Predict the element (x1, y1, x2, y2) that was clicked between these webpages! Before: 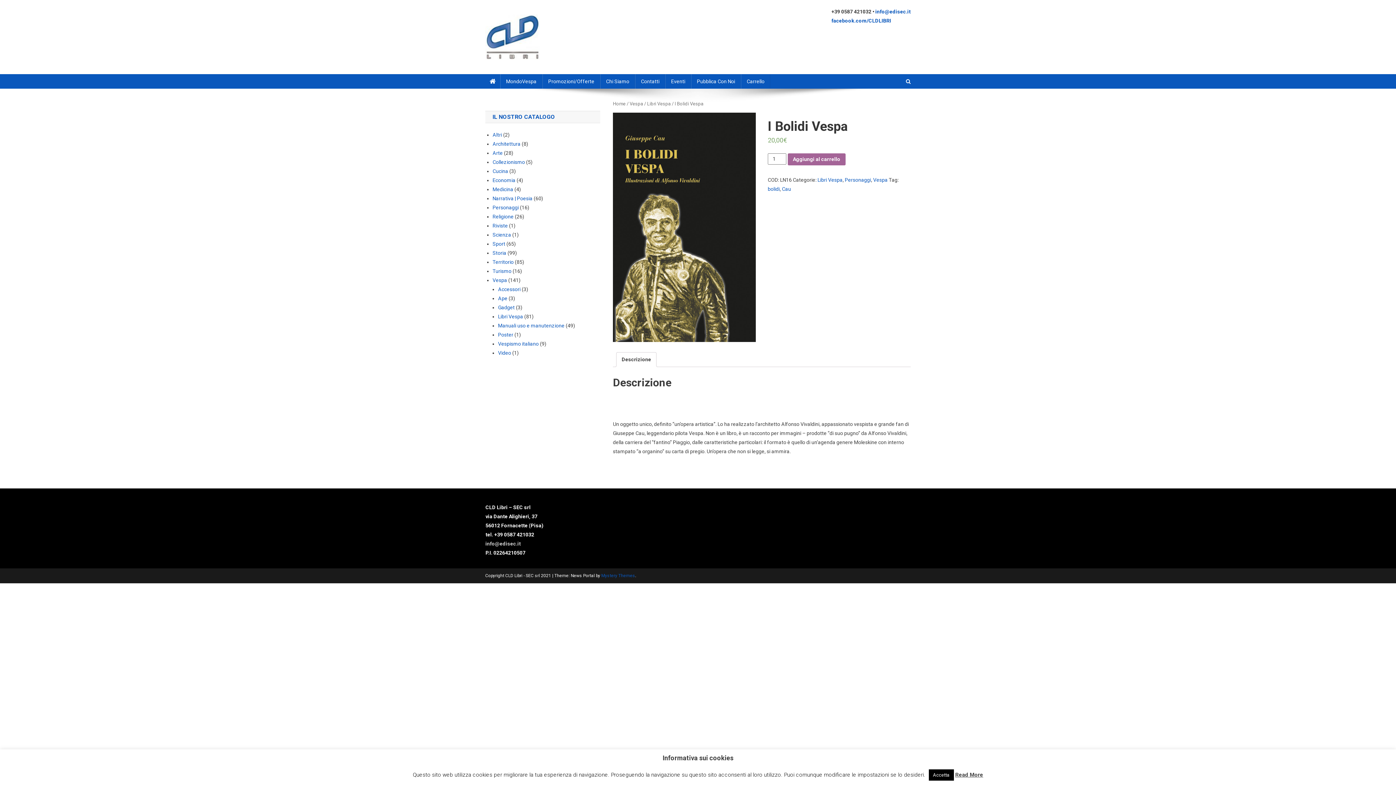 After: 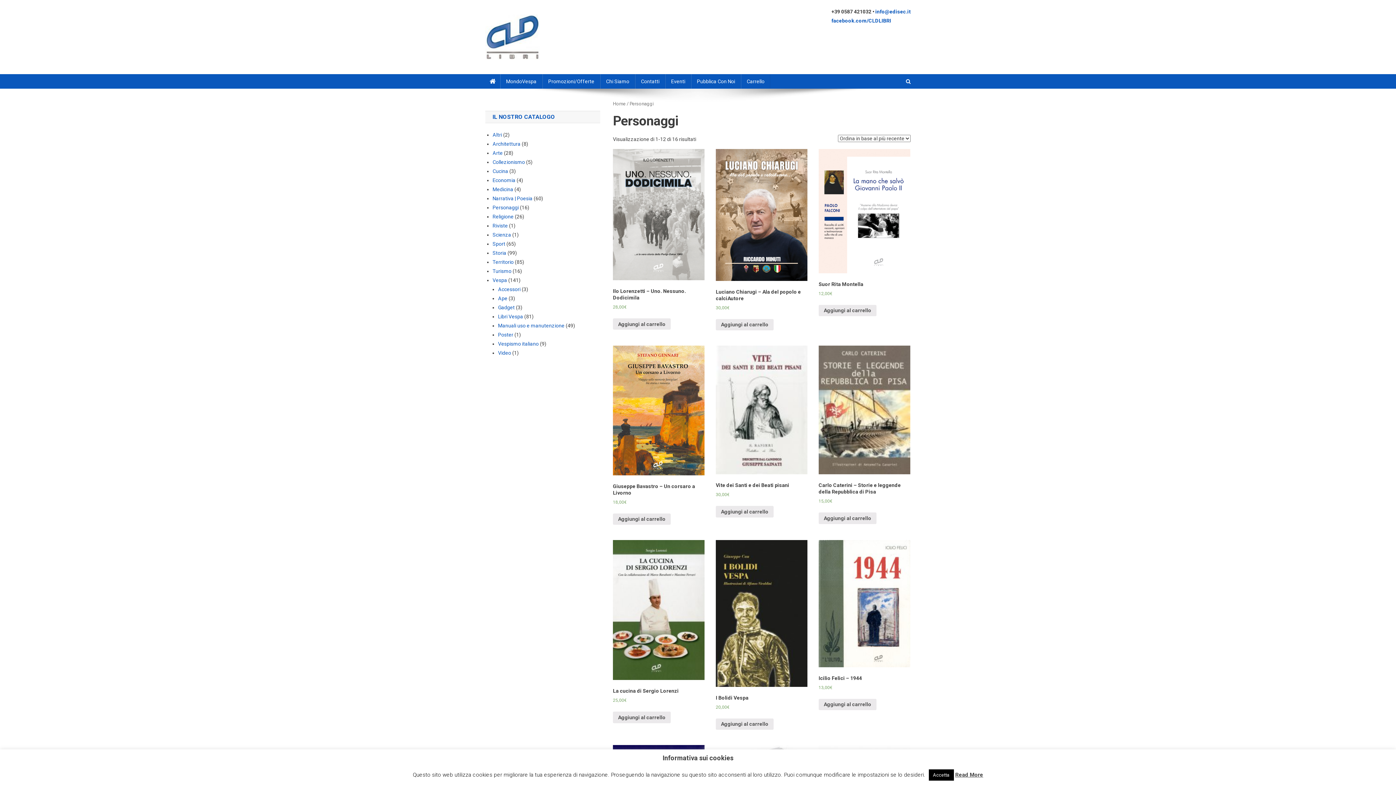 Action: label: Personaggi bbox: (845, 177, 871, 182)